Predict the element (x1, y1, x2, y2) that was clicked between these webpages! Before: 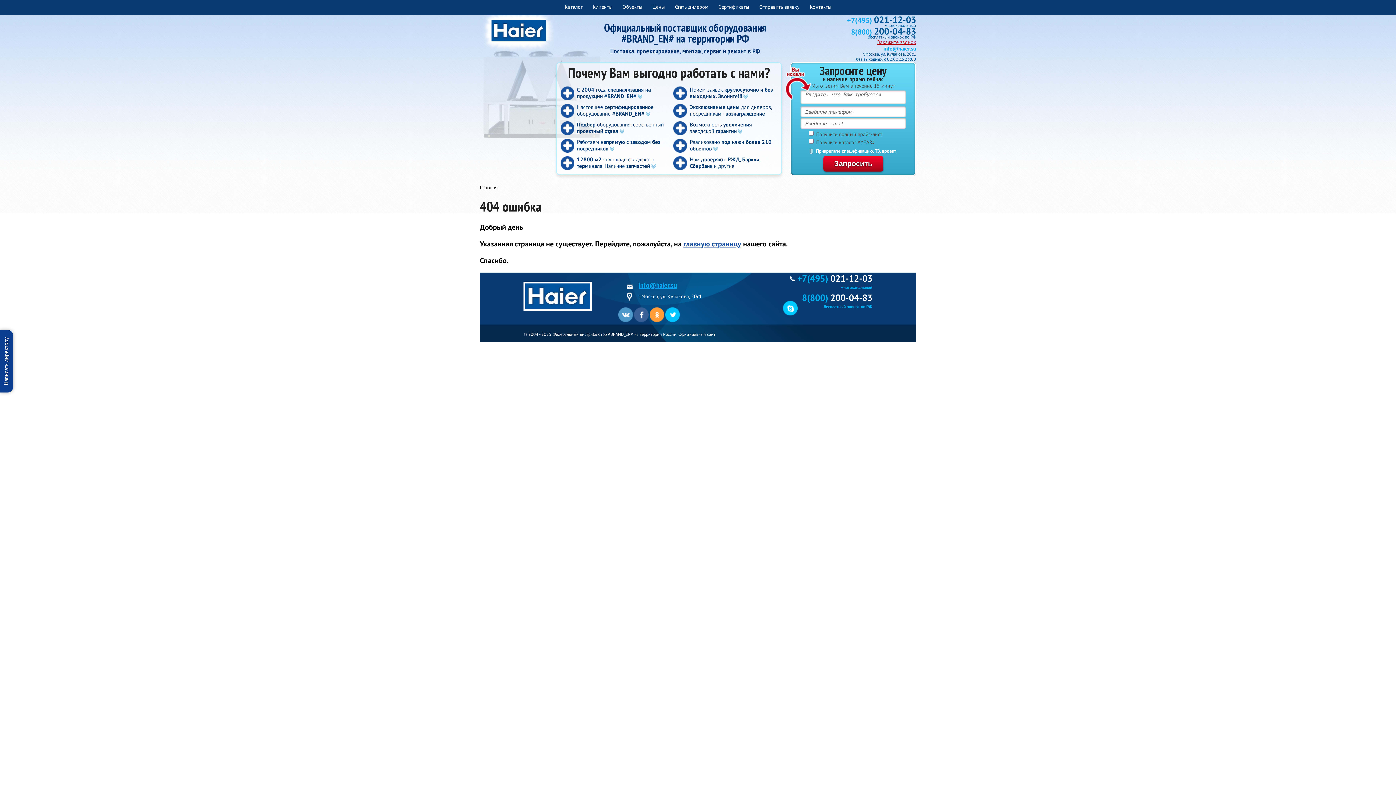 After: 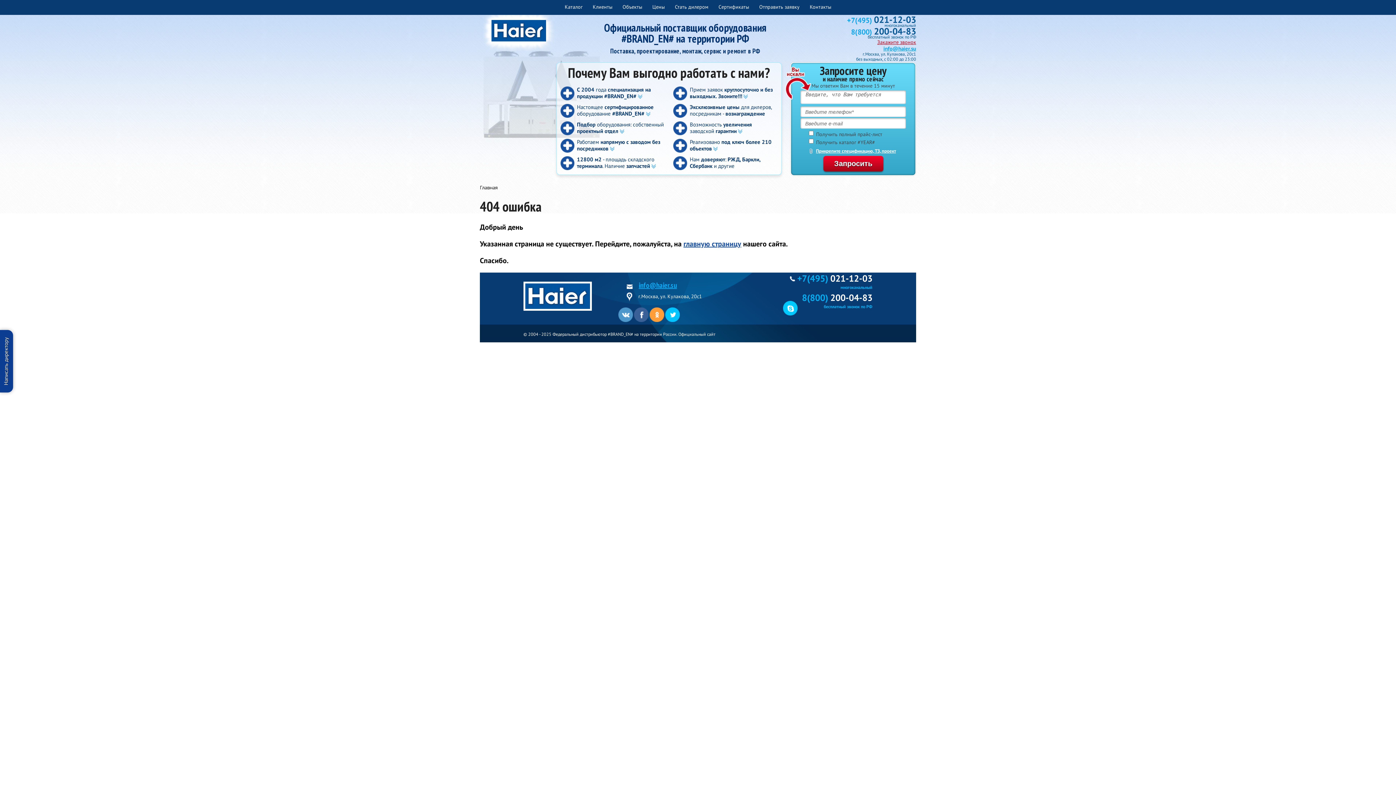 Action: bbox: (523, 305, 592, 312)